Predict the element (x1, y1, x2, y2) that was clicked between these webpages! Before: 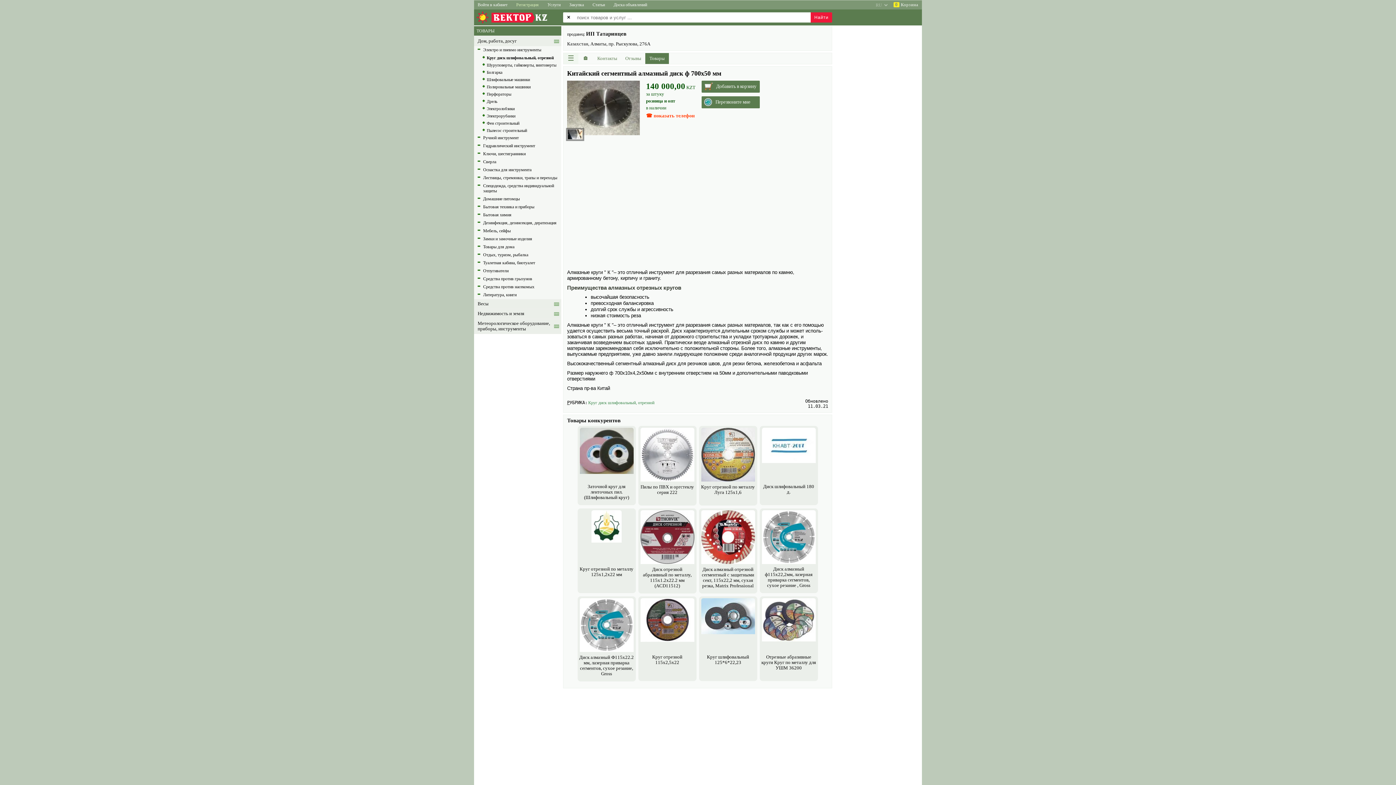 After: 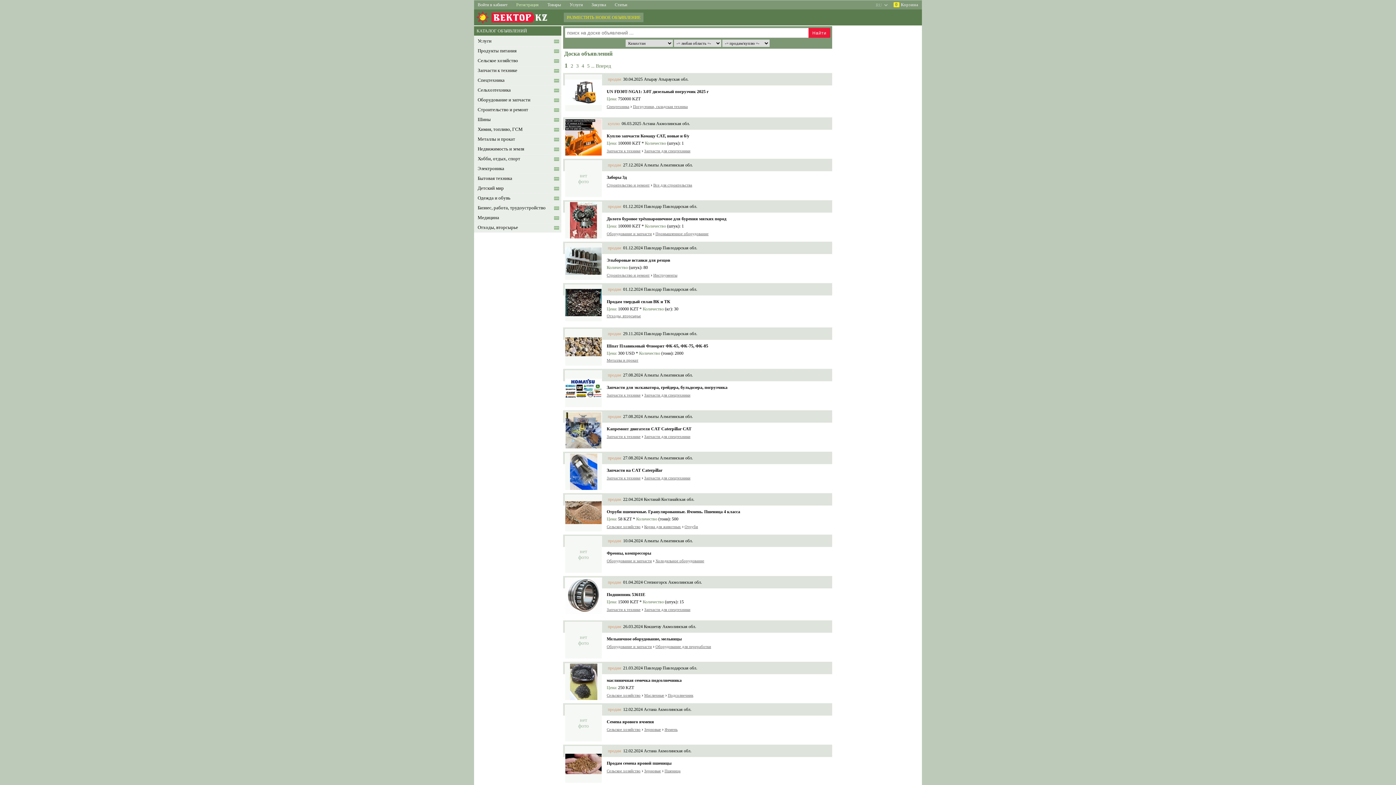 Action: label: Доска объявлений bbox: (610, 0, 650, 9)